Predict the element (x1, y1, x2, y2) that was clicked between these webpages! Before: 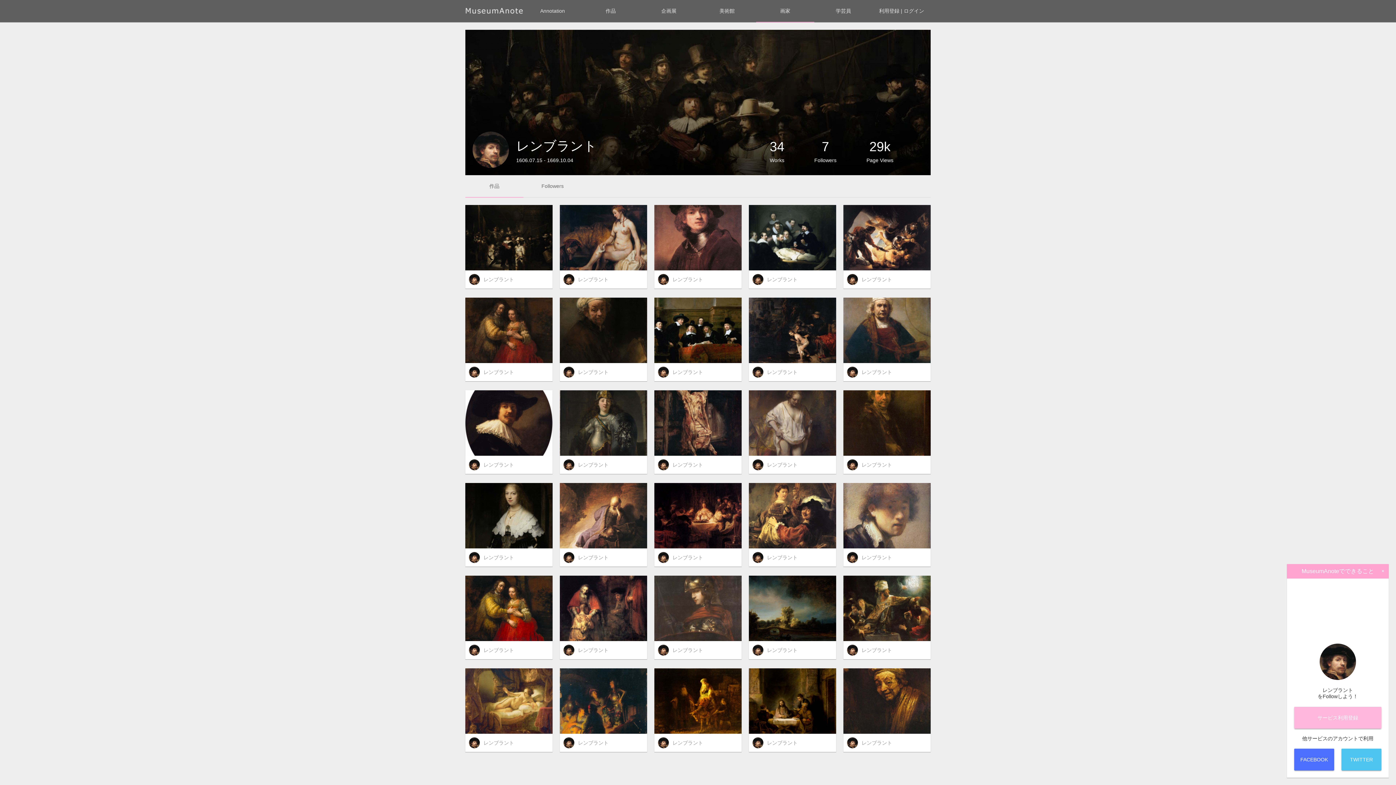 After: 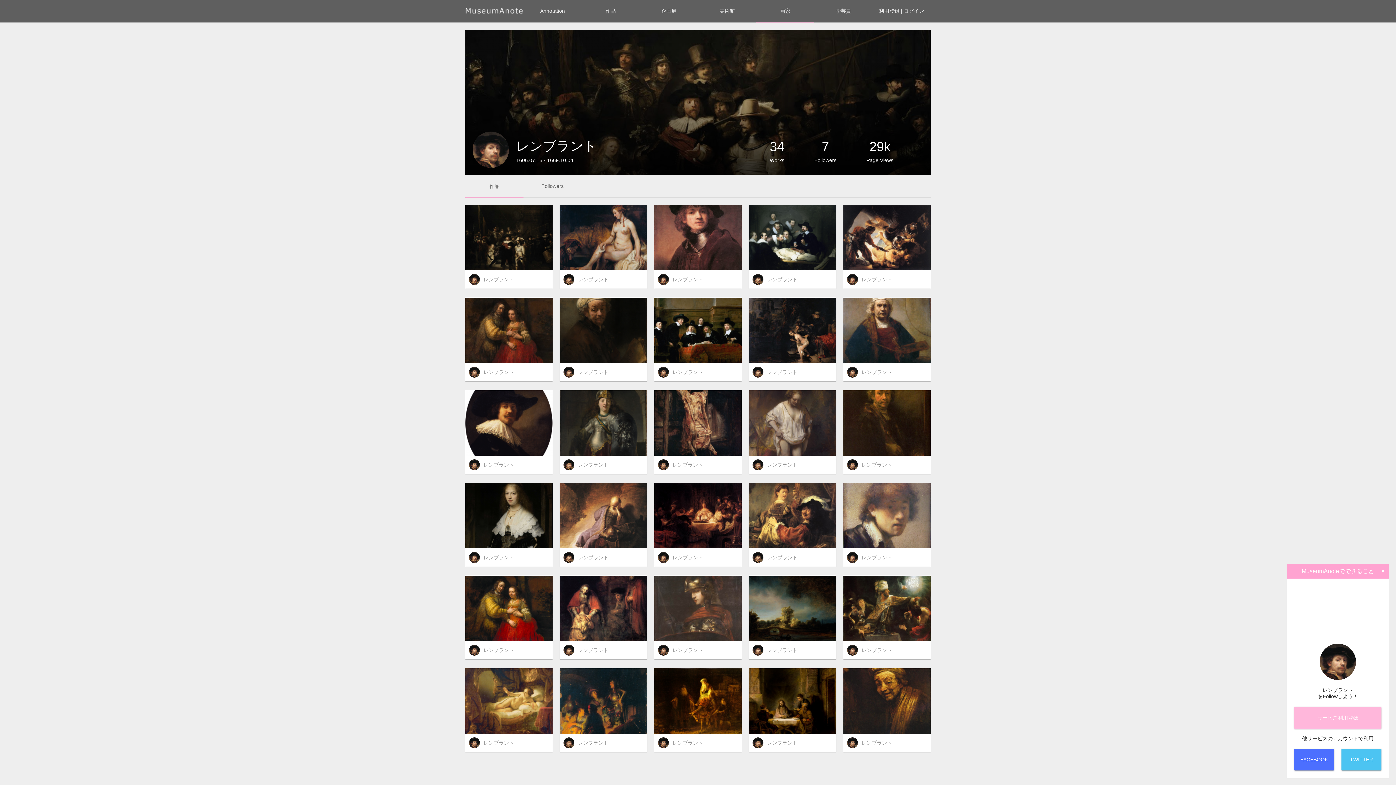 Action: bbox: (767, 740, 797, 746) label: レンブラント